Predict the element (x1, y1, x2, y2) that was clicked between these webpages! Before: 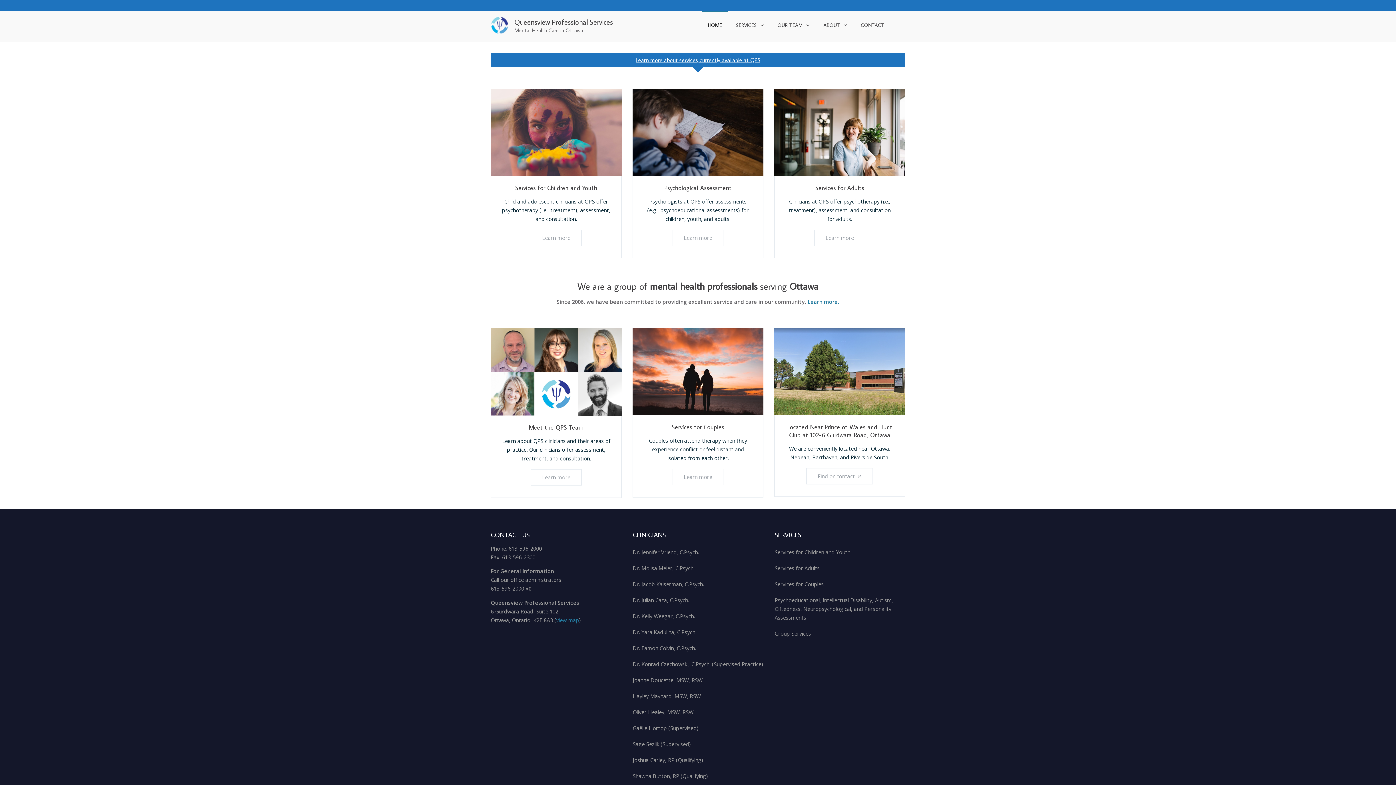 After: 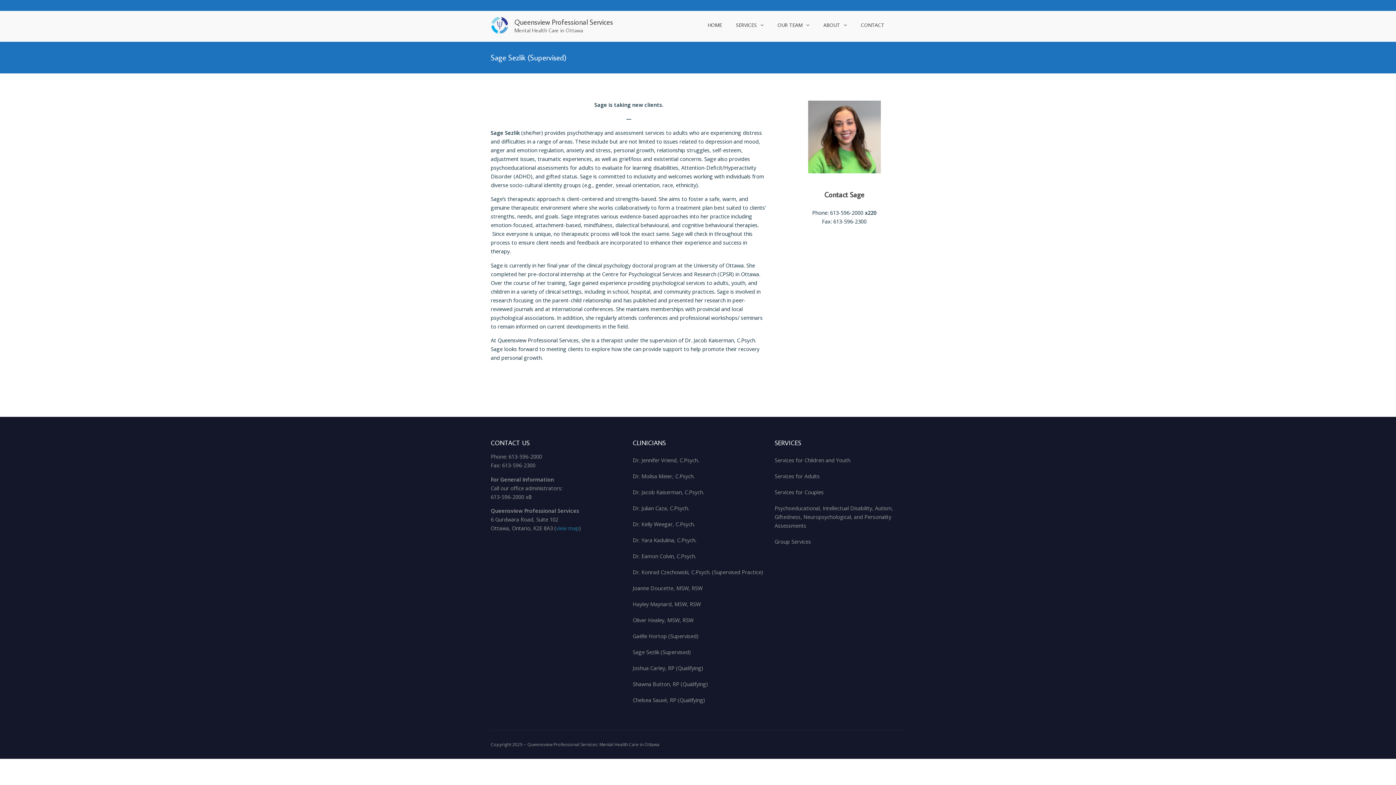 Action: bbox: (632, 740, 691, 748) label: Sage Sezlik (Supervised)